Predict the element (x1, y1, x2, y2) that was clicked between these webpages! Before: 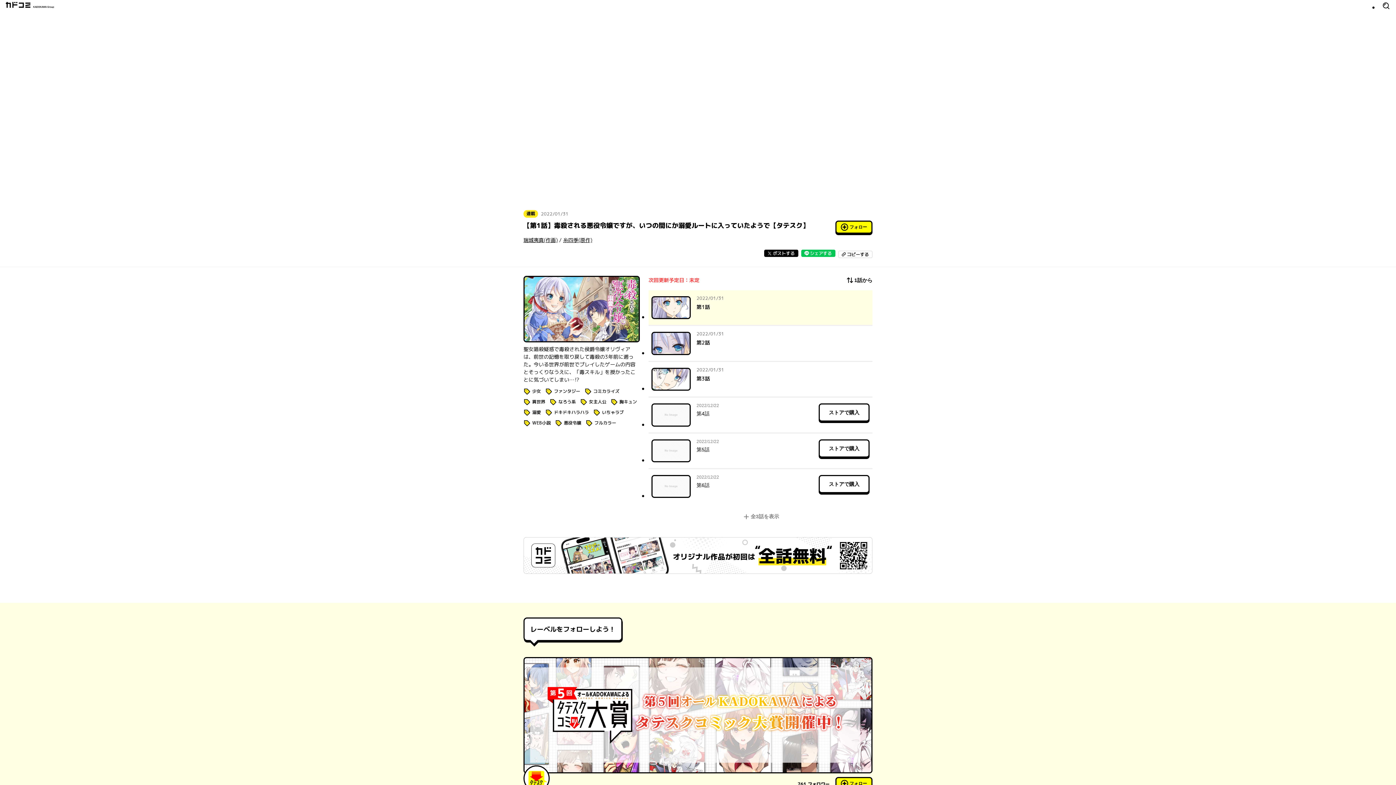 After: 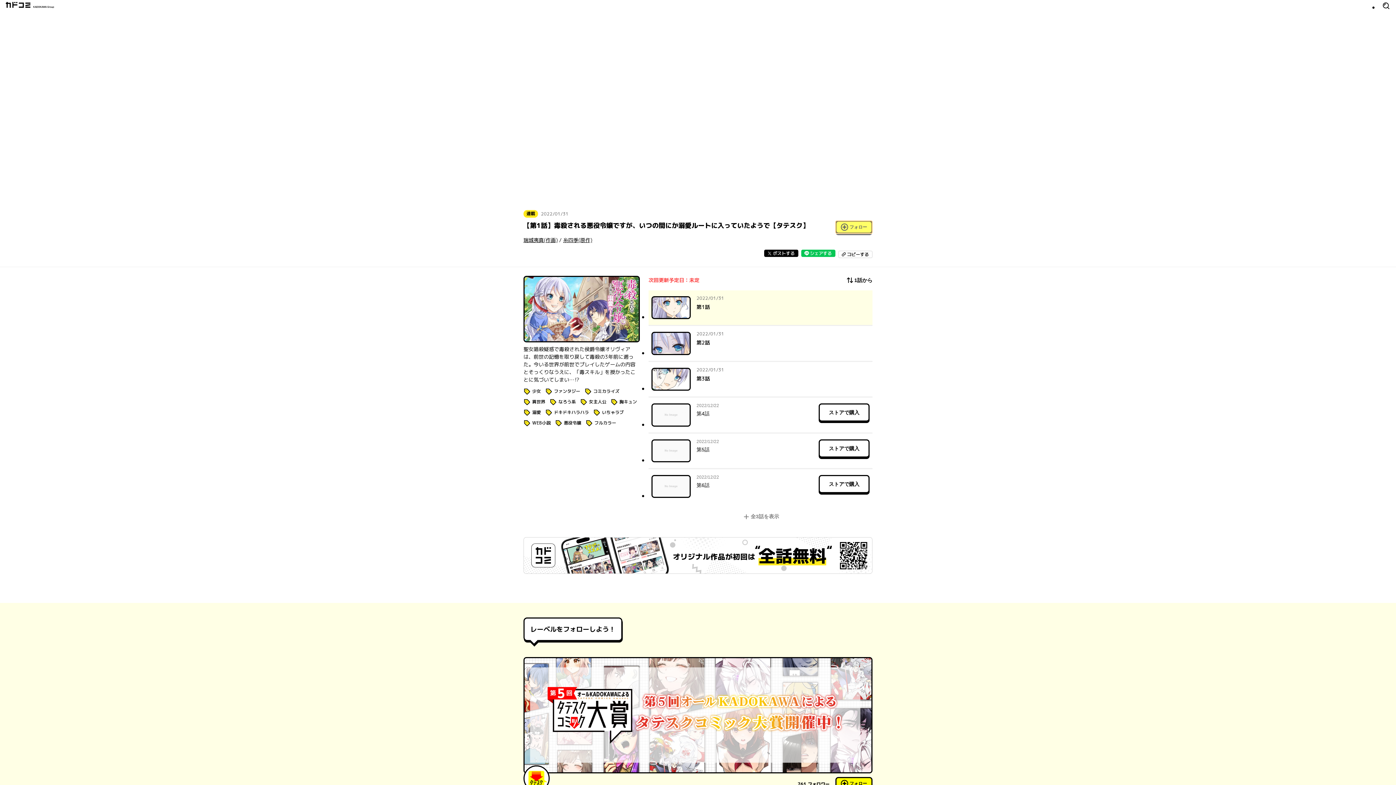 Action: bbox: (835, 220, 872, 233) label: フォロー